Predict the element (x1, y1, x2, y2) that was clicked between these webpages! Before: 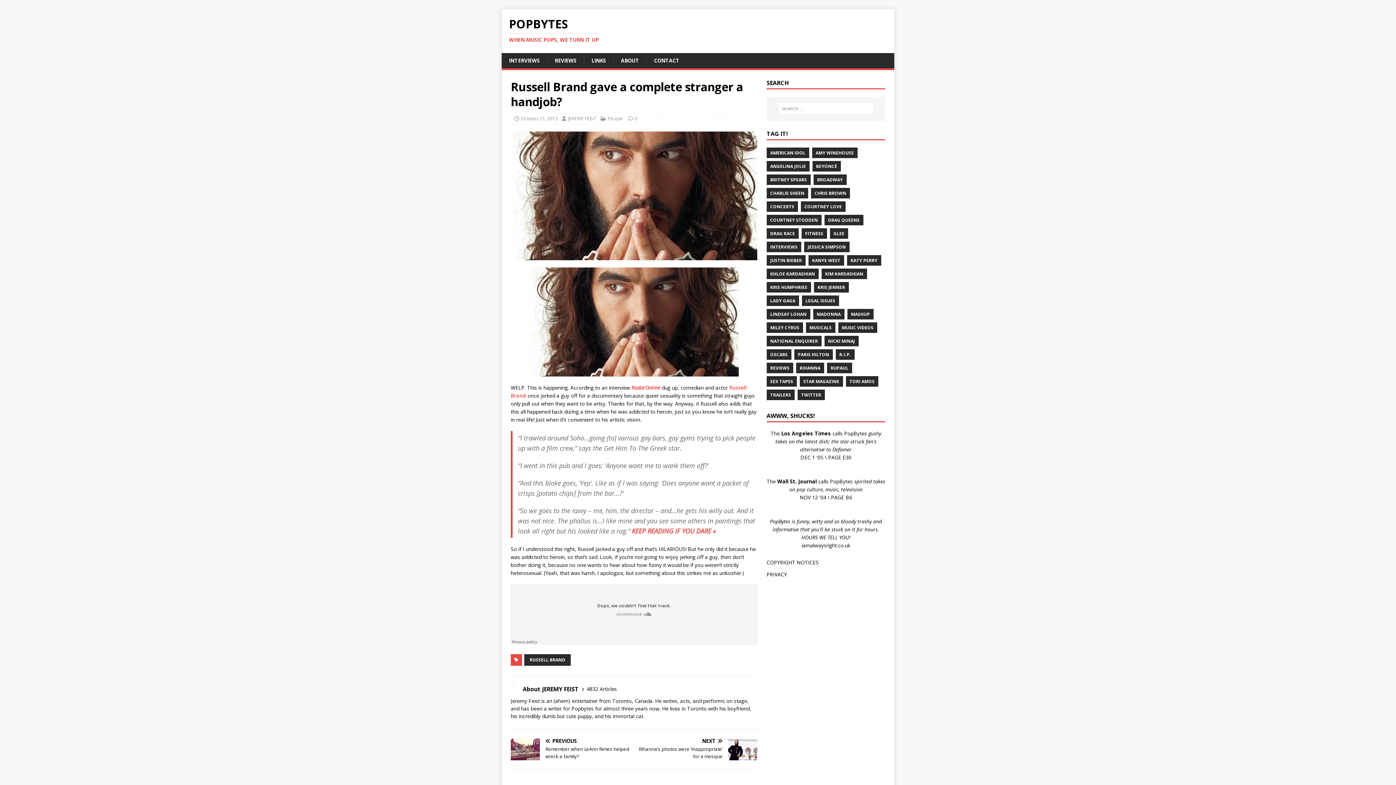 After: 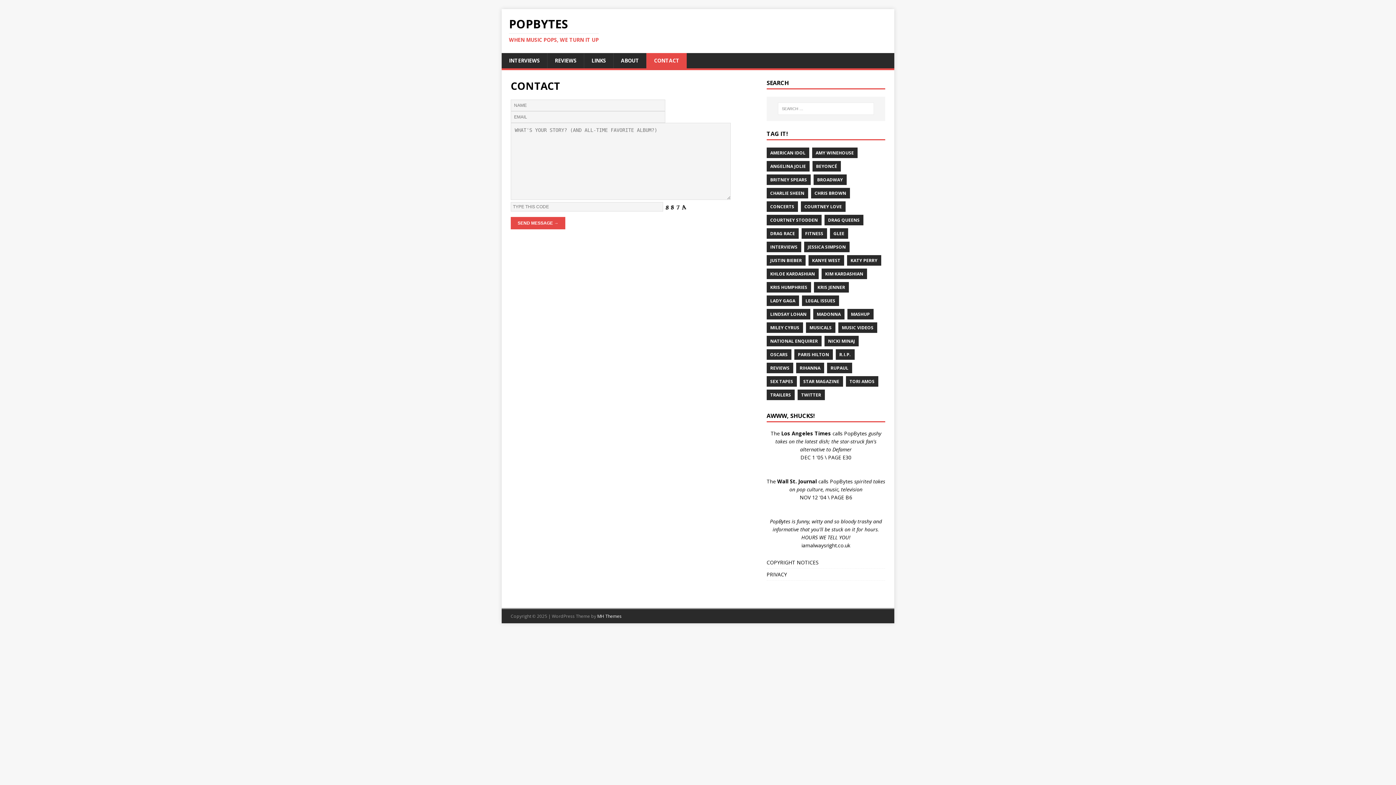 Action: bbox: (646, 53, 686, 68) label: CONTACT